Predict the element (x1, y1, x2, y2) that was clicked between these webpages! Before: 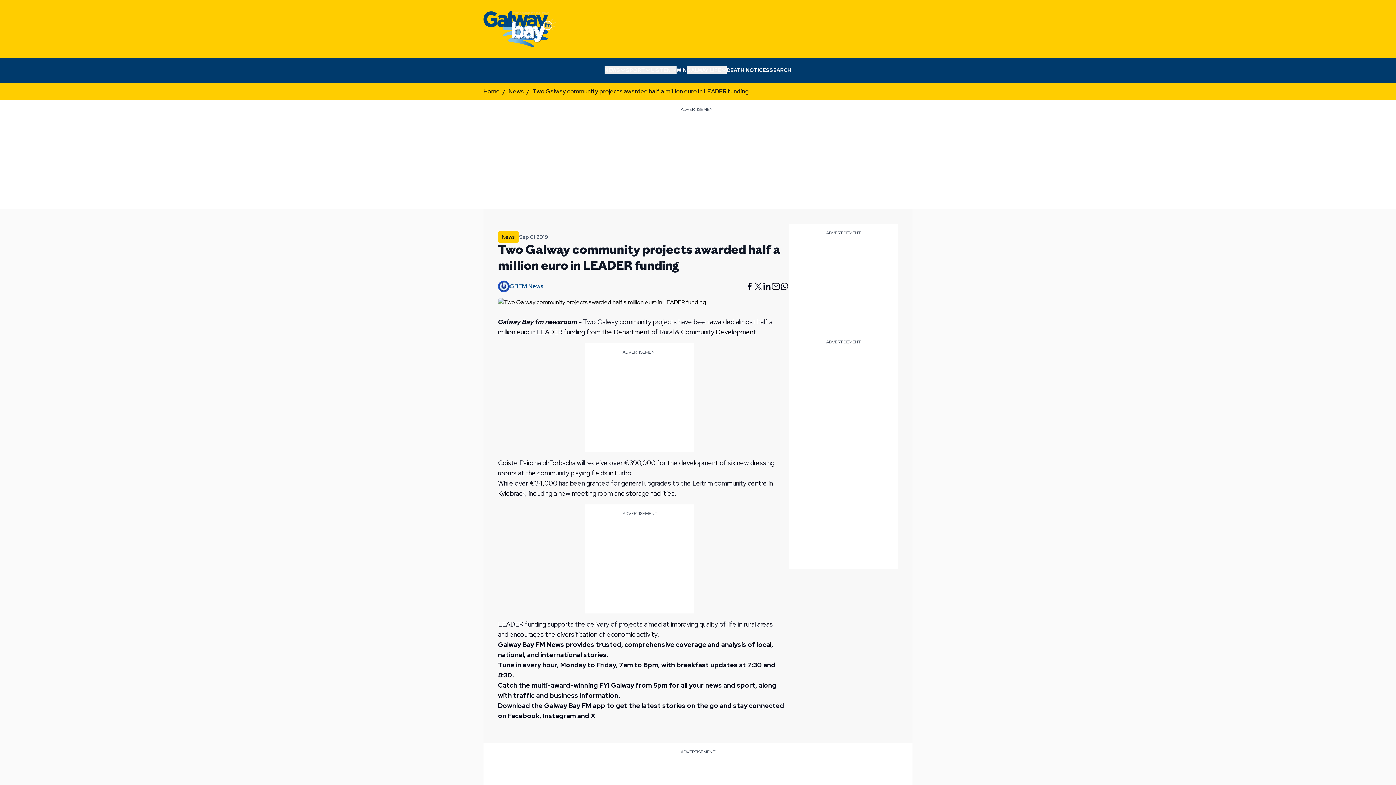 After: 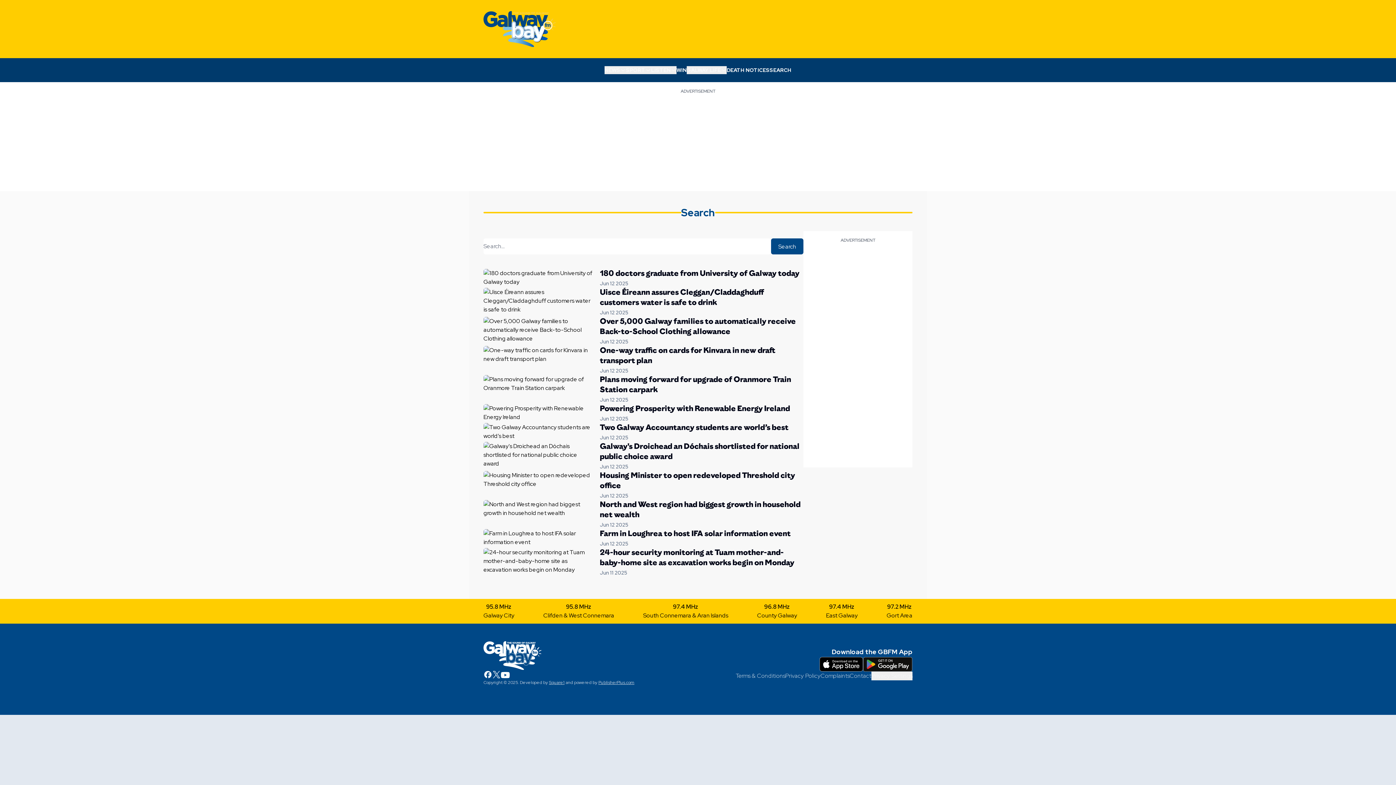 Action: label: Search bbox: (769, 66, 791, 74)